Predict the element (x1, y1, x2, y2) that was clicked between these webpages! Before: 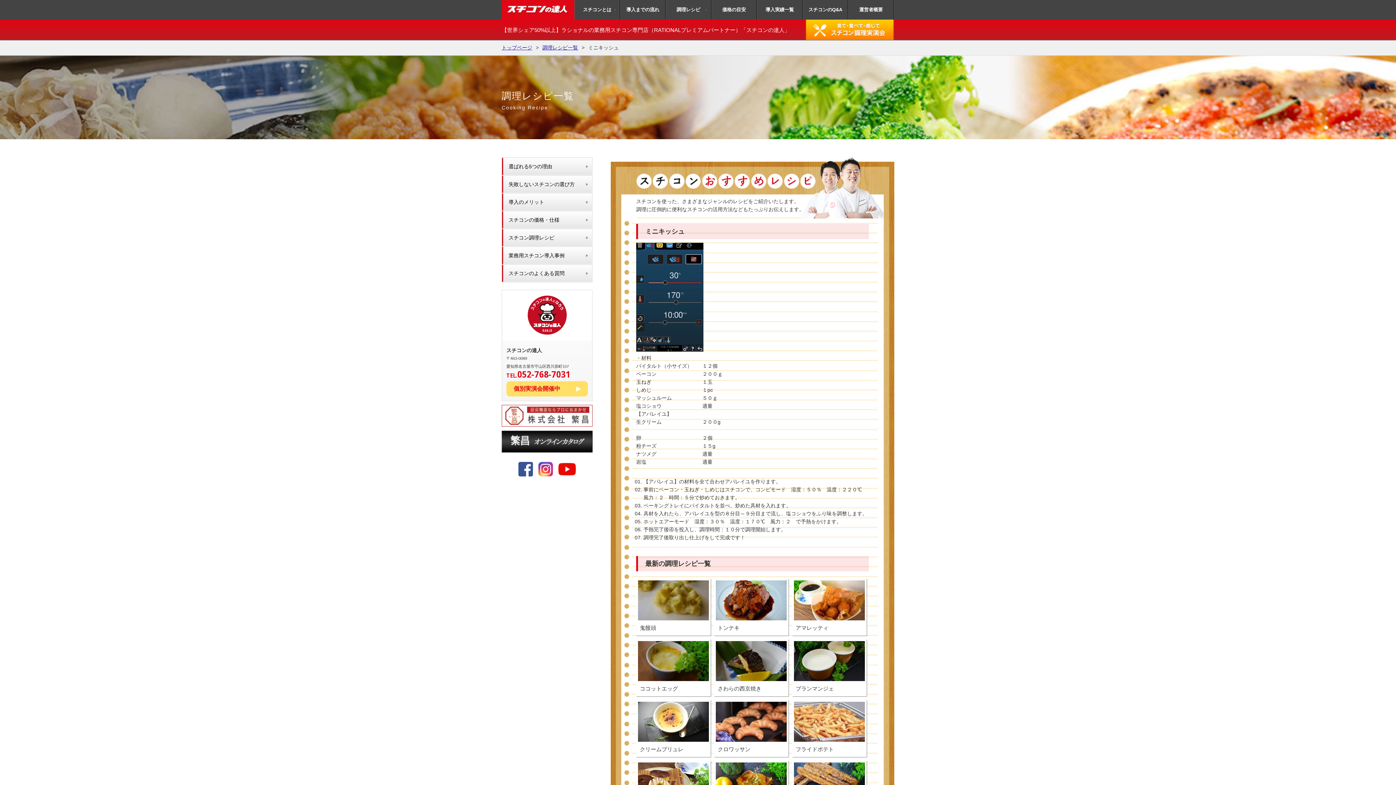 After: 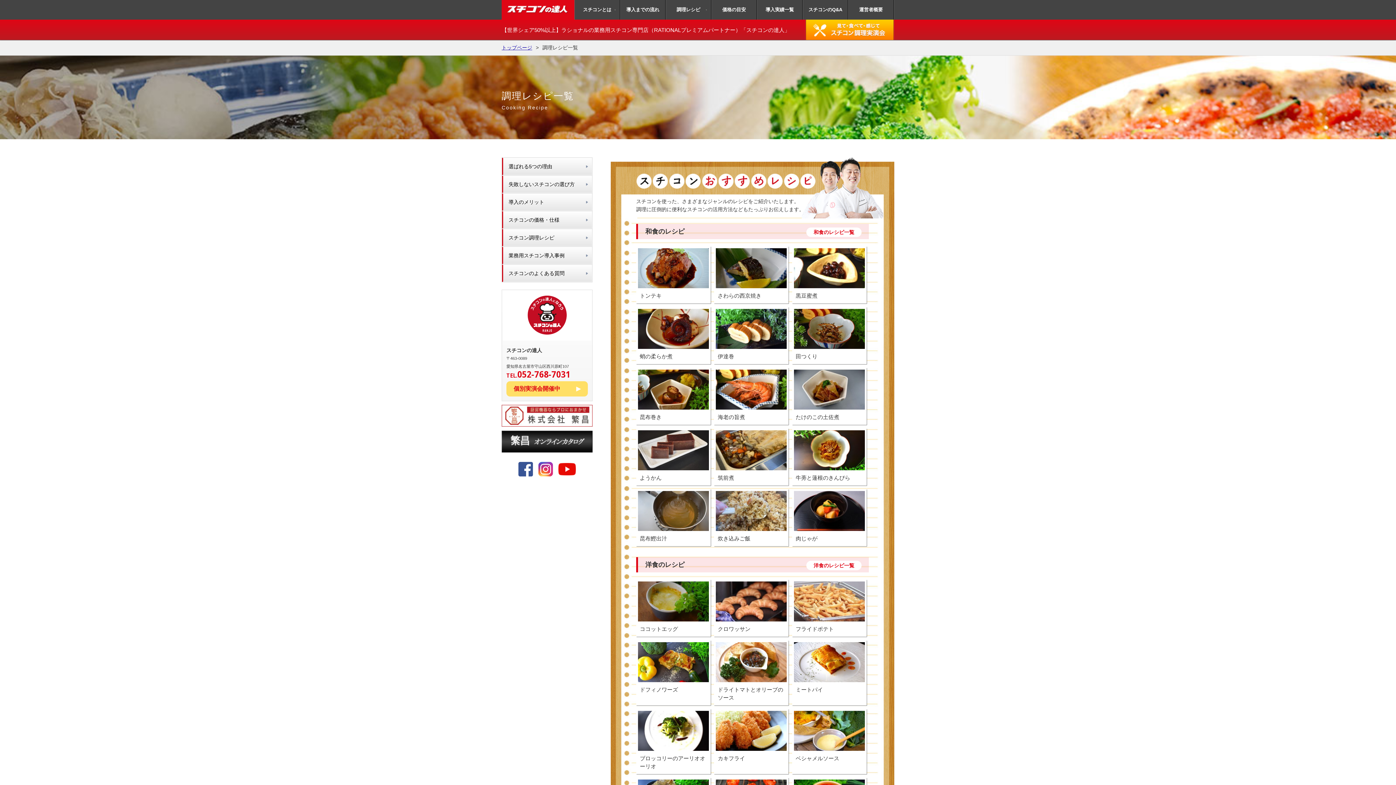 Action: bbox: (666, 0, 710, 19) label: 調理レシピ